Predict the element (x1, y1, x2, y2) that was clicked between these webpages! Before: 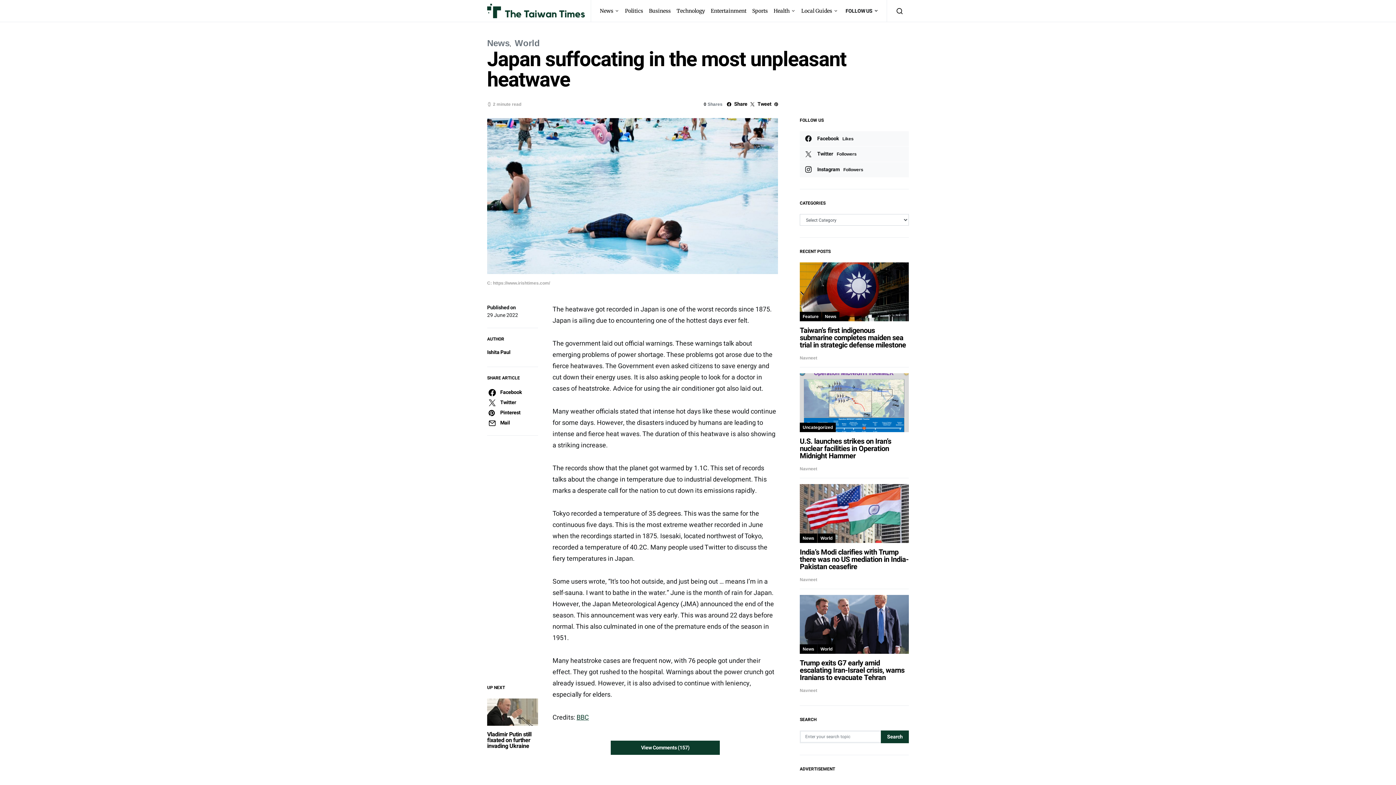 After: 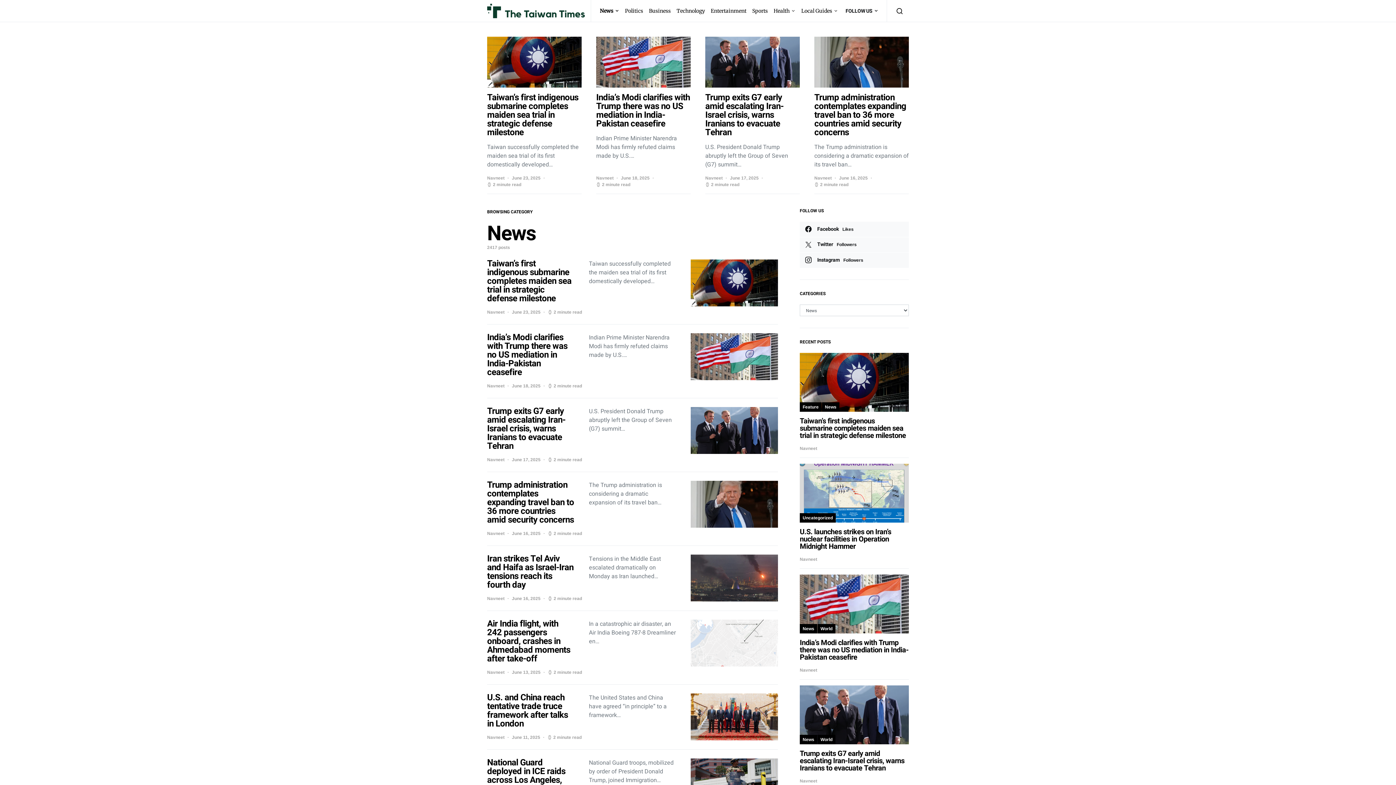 Action: bbox: (800, 644, 817, 654) label: News